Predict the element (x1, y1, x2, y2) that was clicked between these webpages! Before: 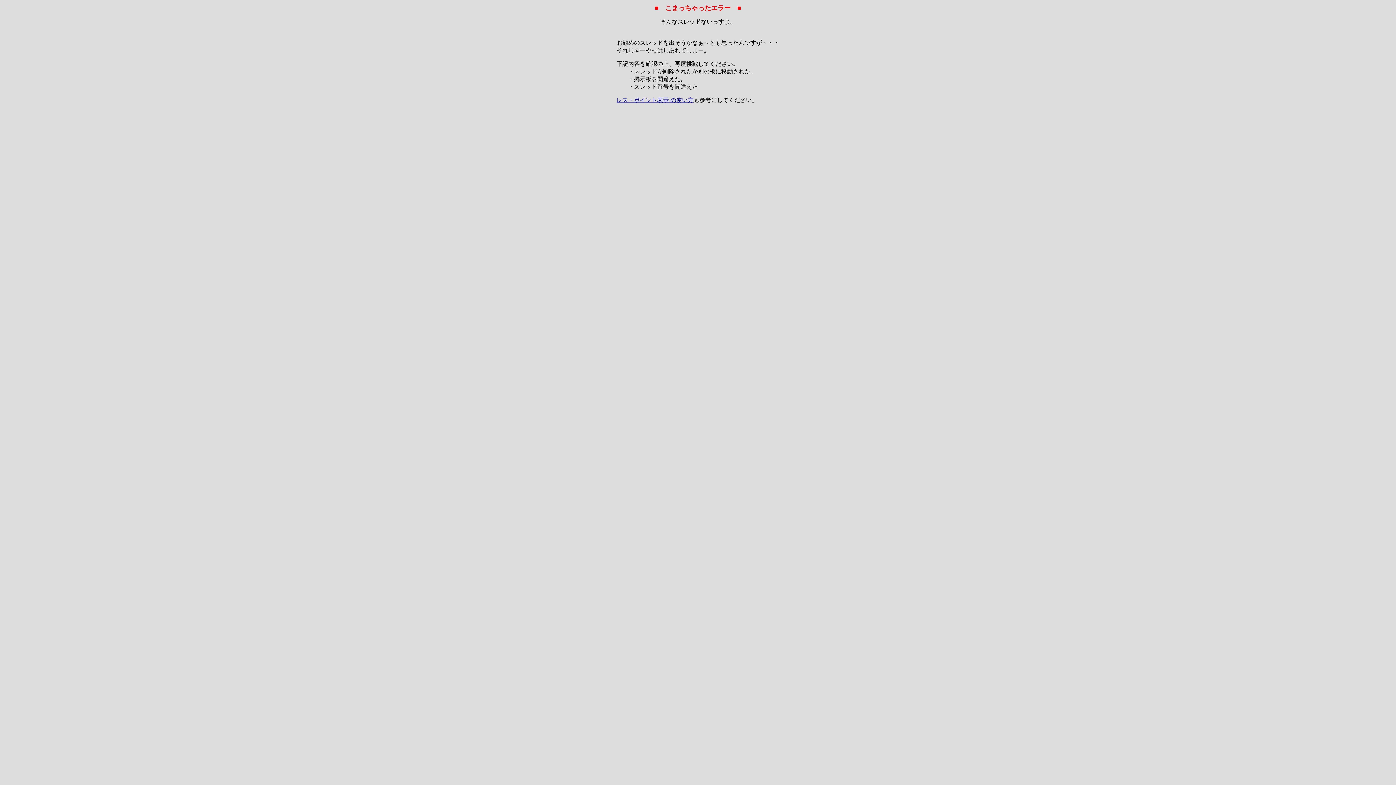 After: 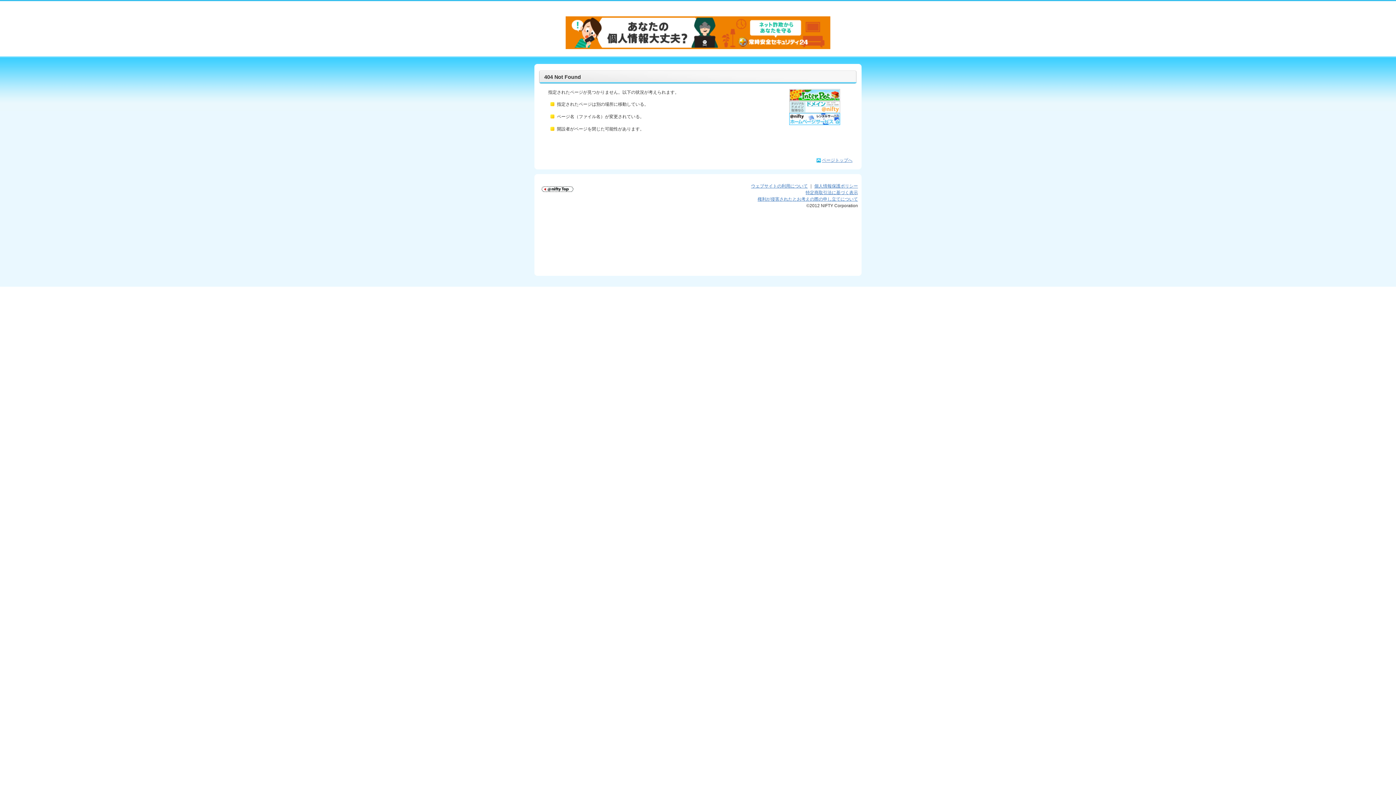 Action: bbox: (616, 97, 693, 103) label: レス・ポイント表示 の使い方